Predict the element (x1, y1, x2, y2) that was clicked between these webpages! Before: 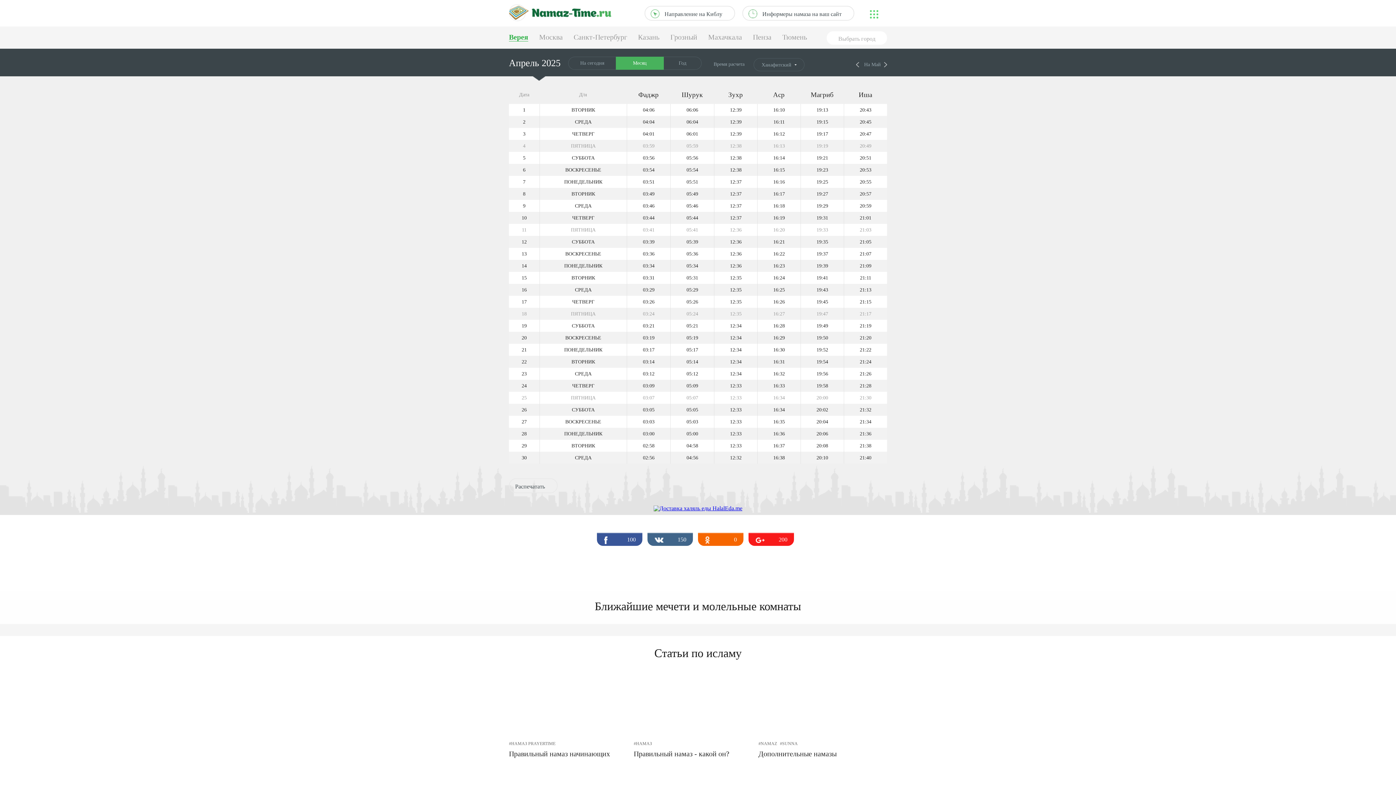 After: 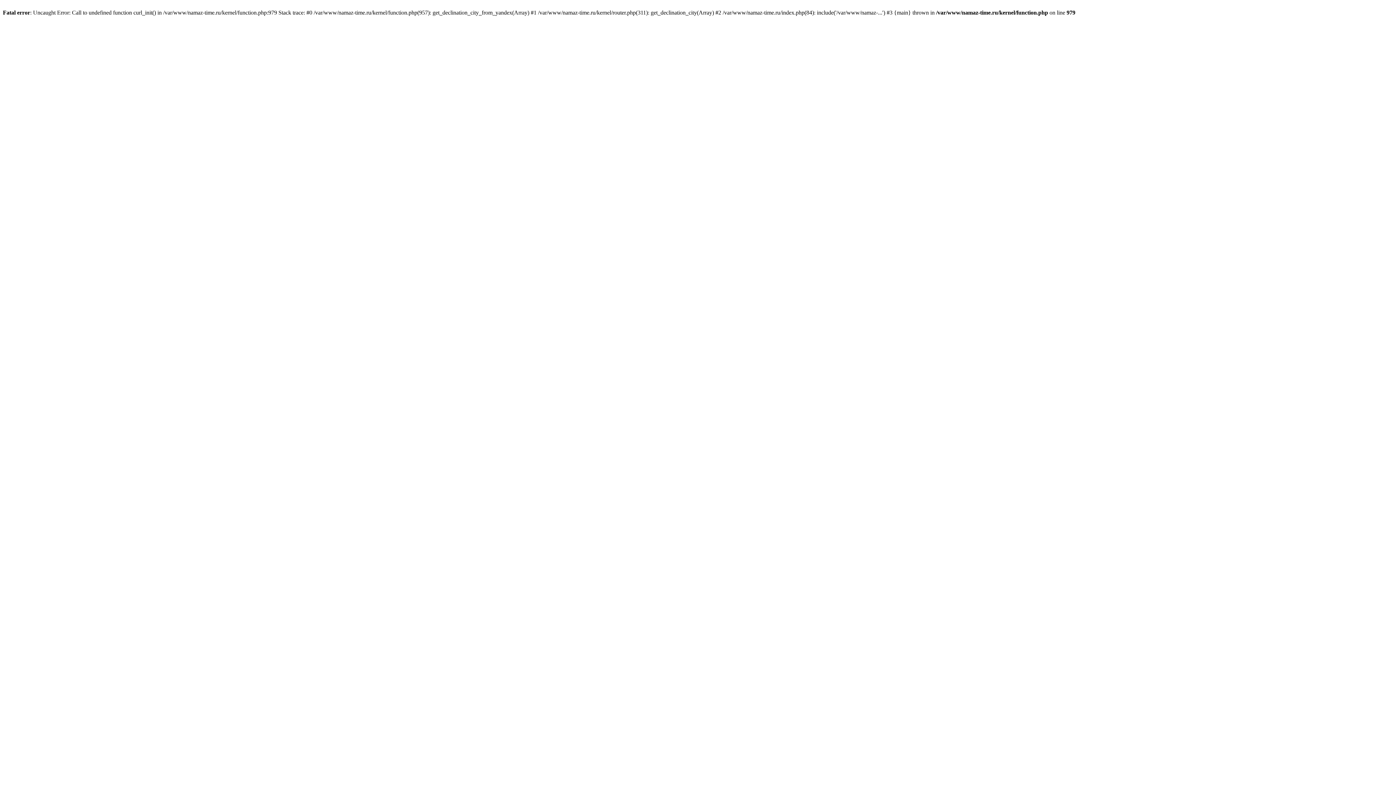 Action: label:  Информеры намаза на ваш сайт bbox: (742, 5, 854, 20)